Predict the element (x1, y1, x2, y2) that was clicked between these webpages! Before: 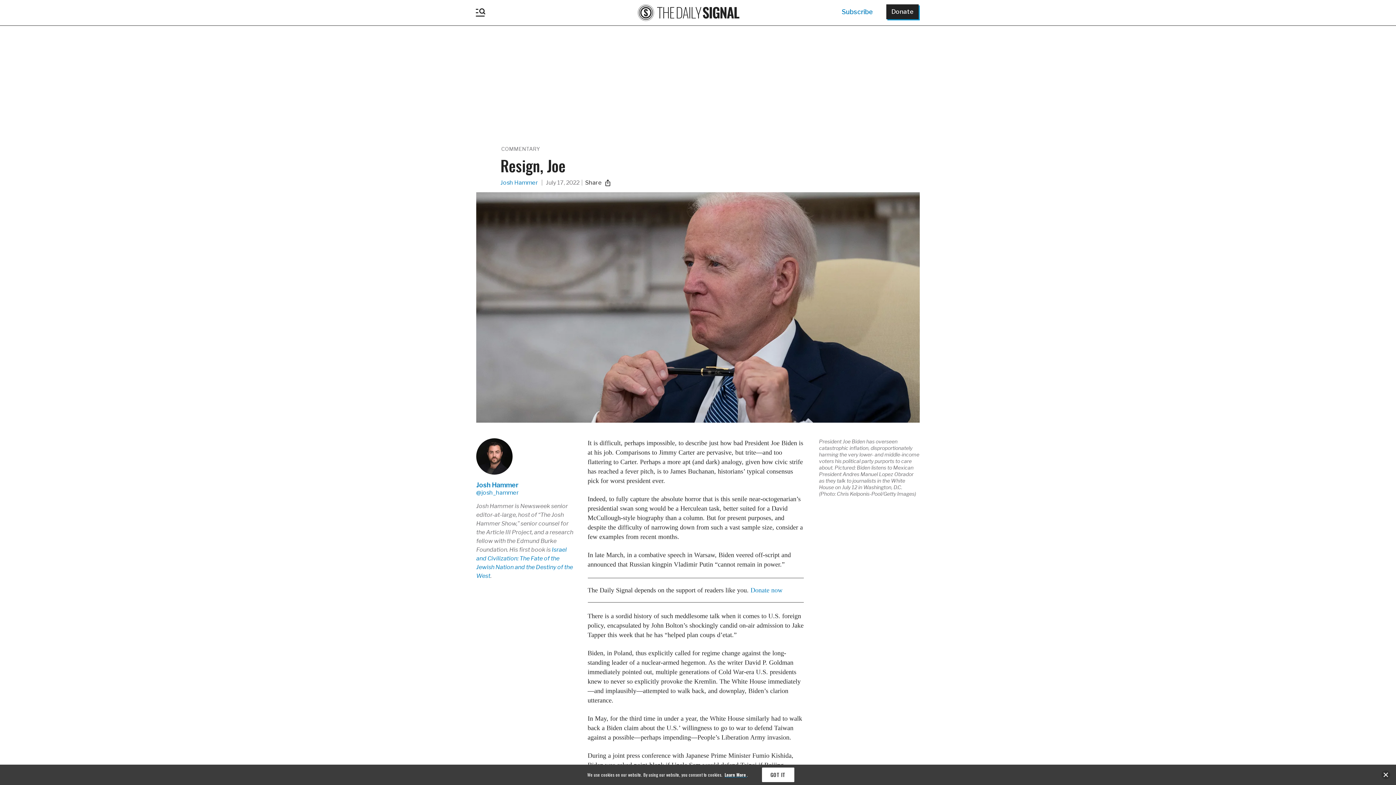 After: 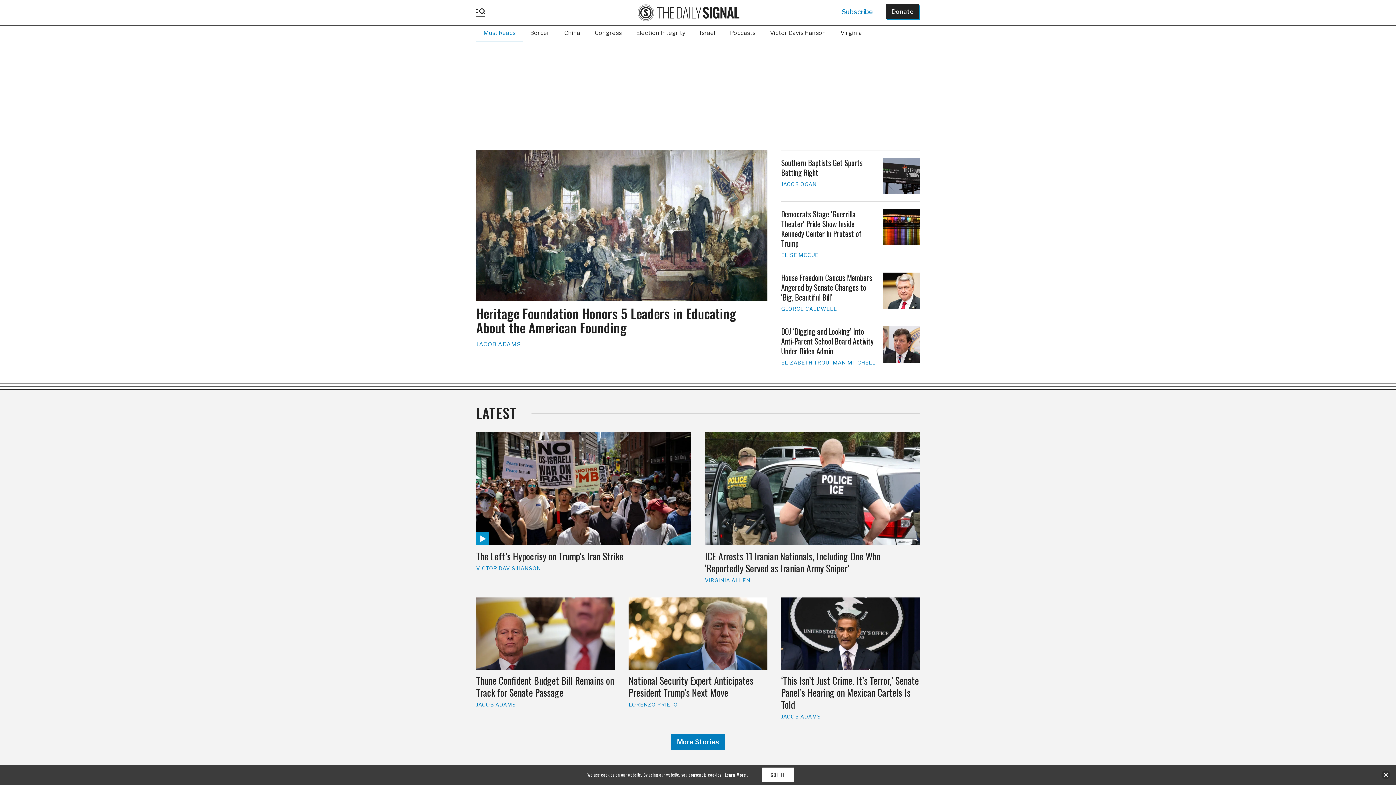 Action: bbox: (637, -1, 739, 27)